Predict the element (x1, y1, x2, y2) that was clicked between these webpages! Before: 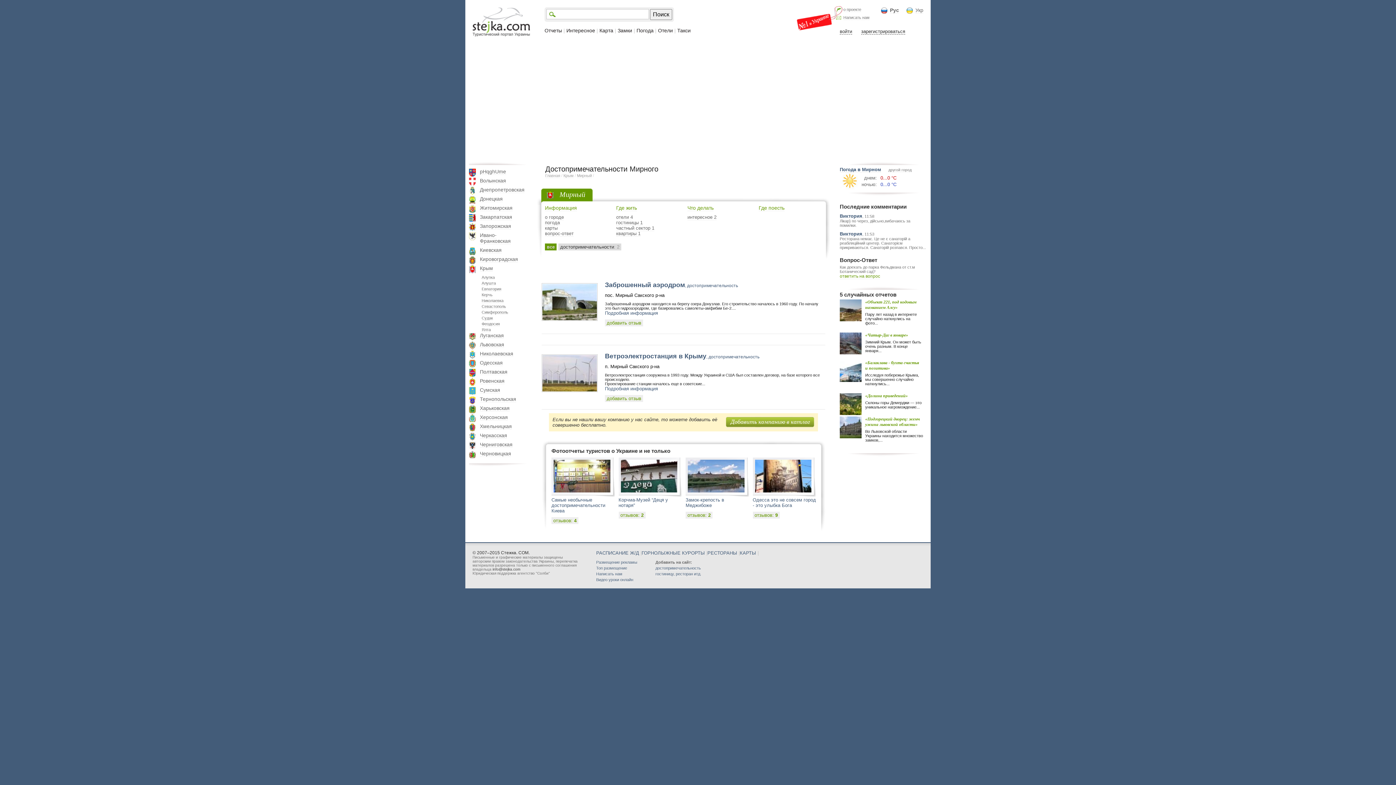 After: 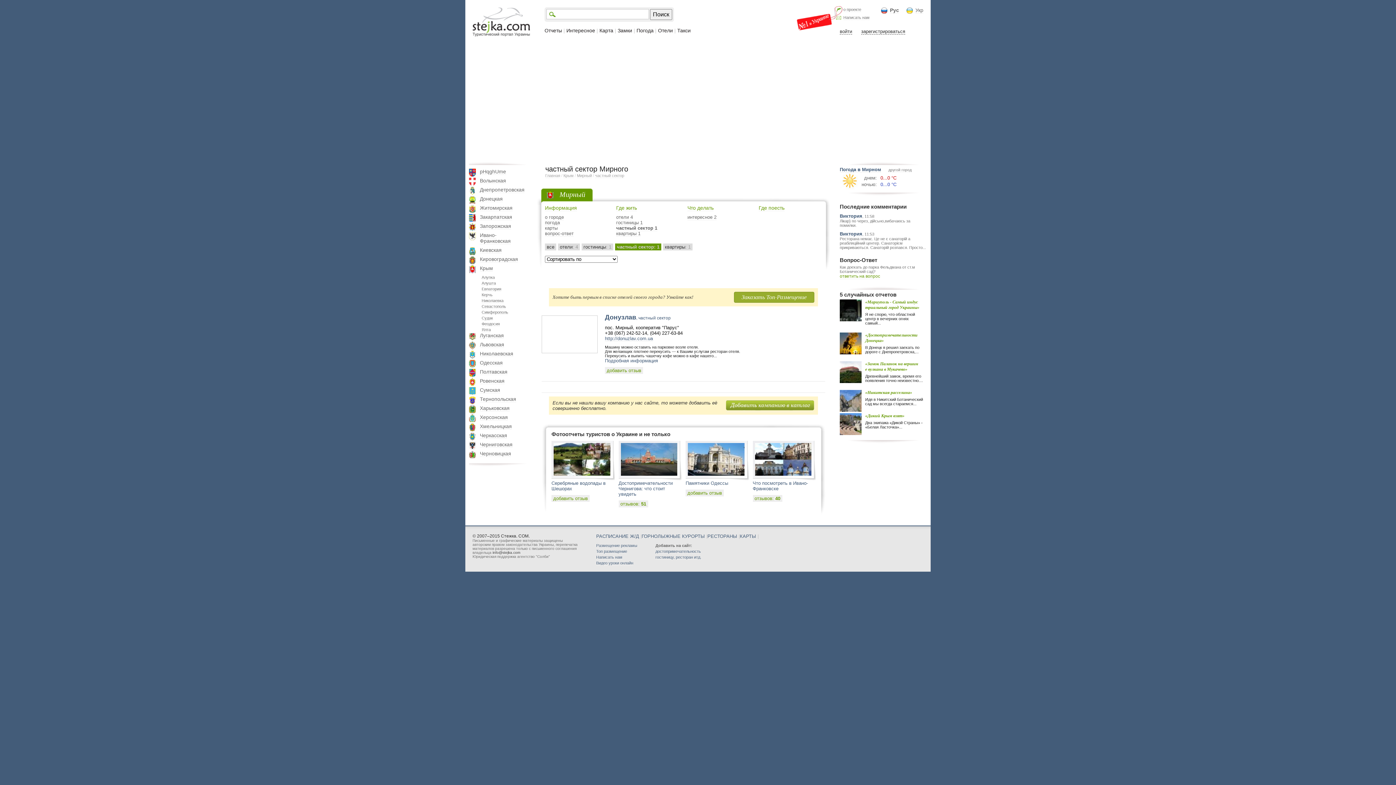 Action: label: частный сектор 1 bbox: (616, 225, 654, 231)